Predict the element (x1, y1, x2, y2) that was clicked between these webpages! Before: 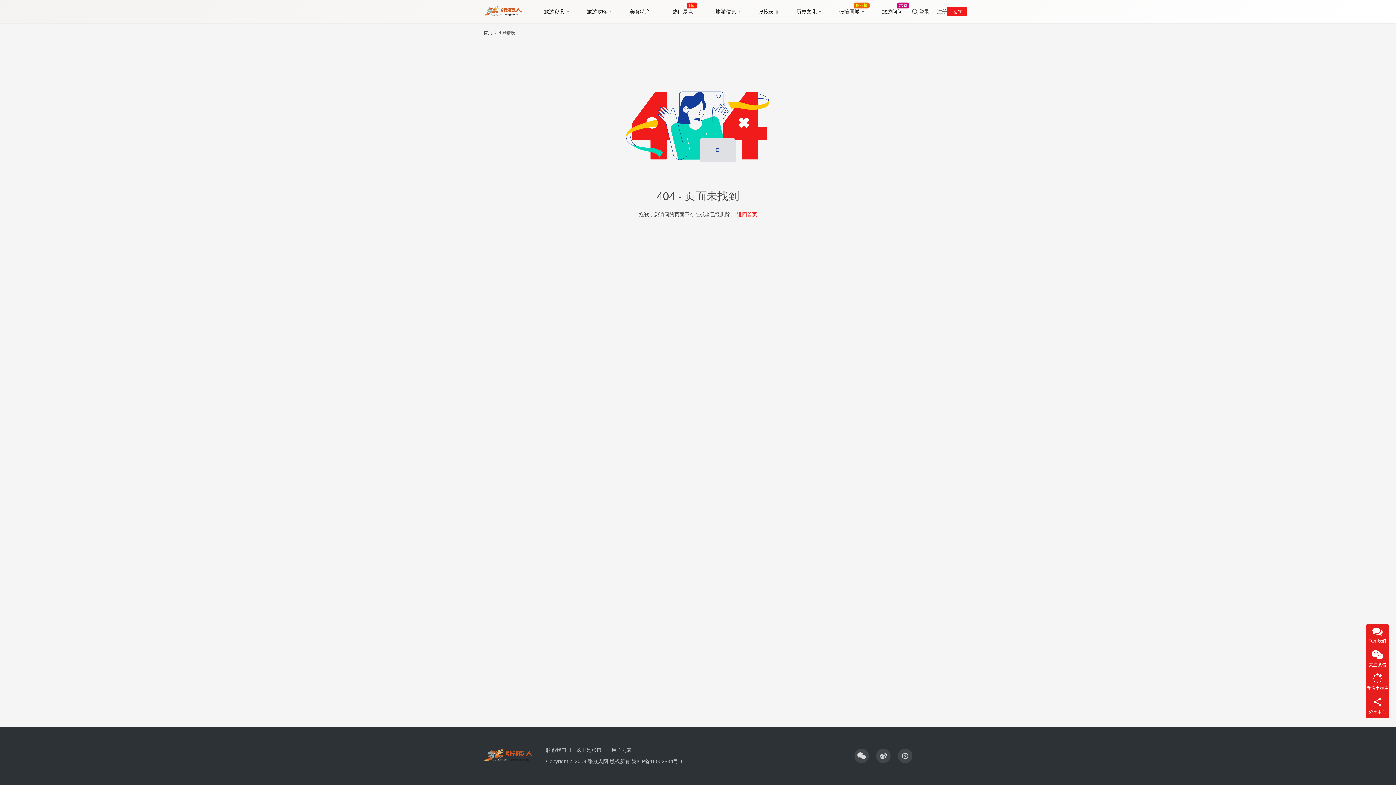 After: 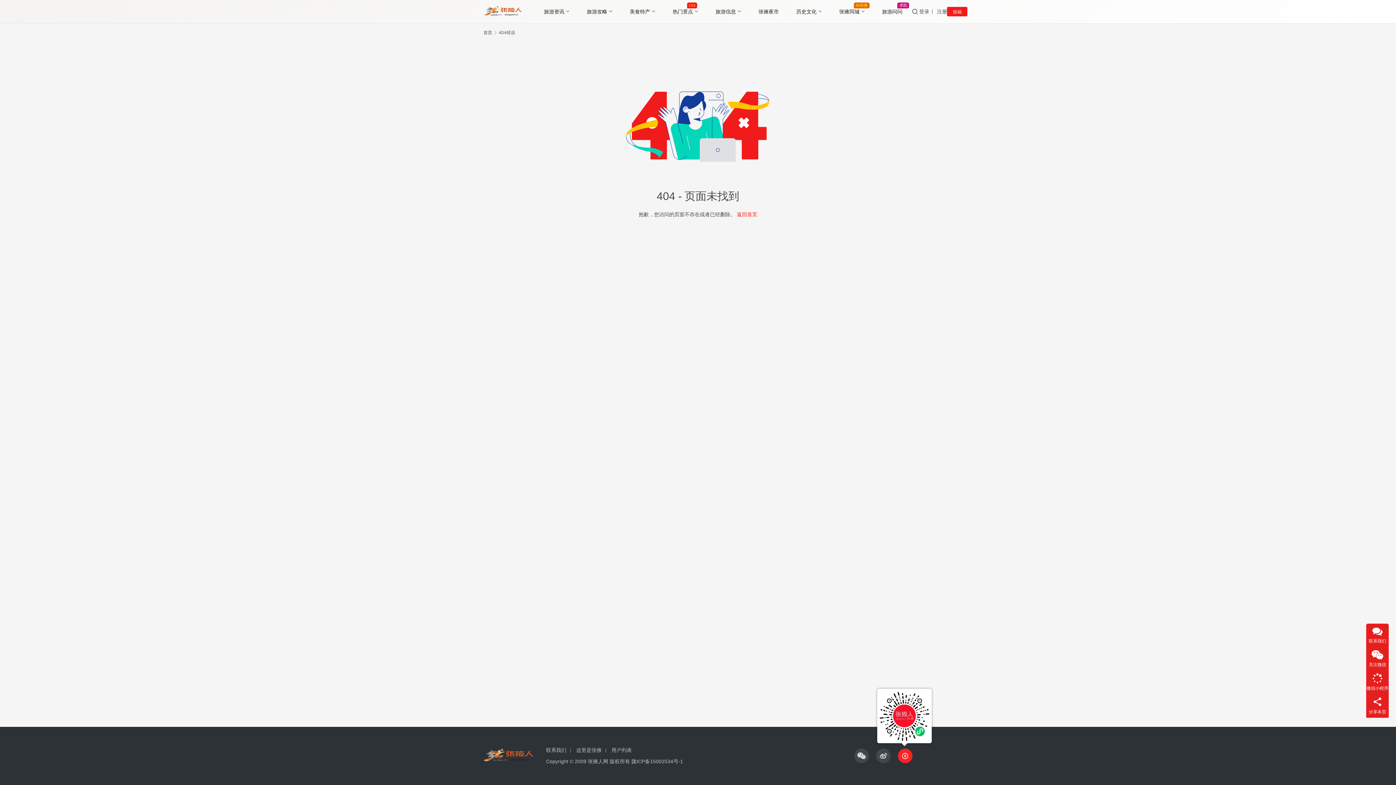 Action: bbox: (898, 749, 912, 763) label: icon